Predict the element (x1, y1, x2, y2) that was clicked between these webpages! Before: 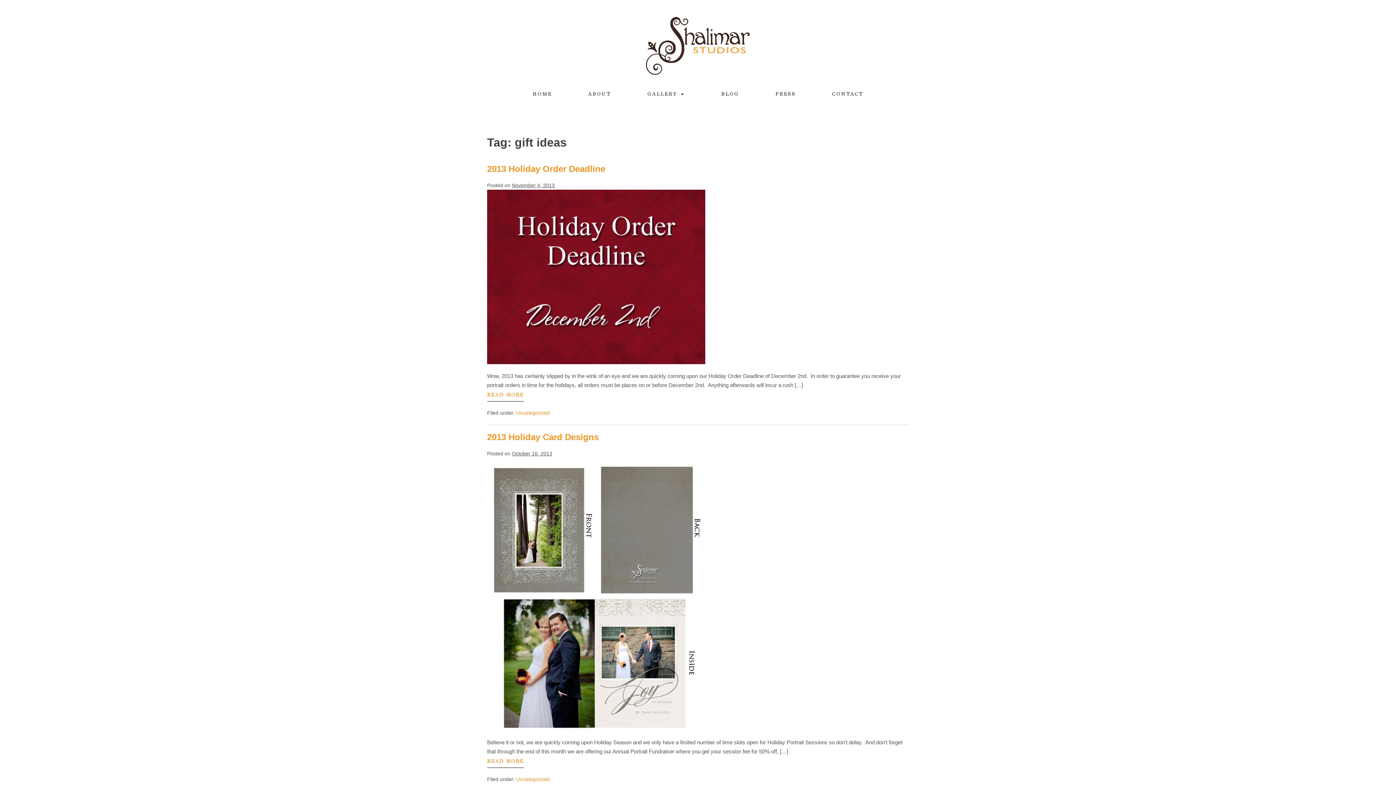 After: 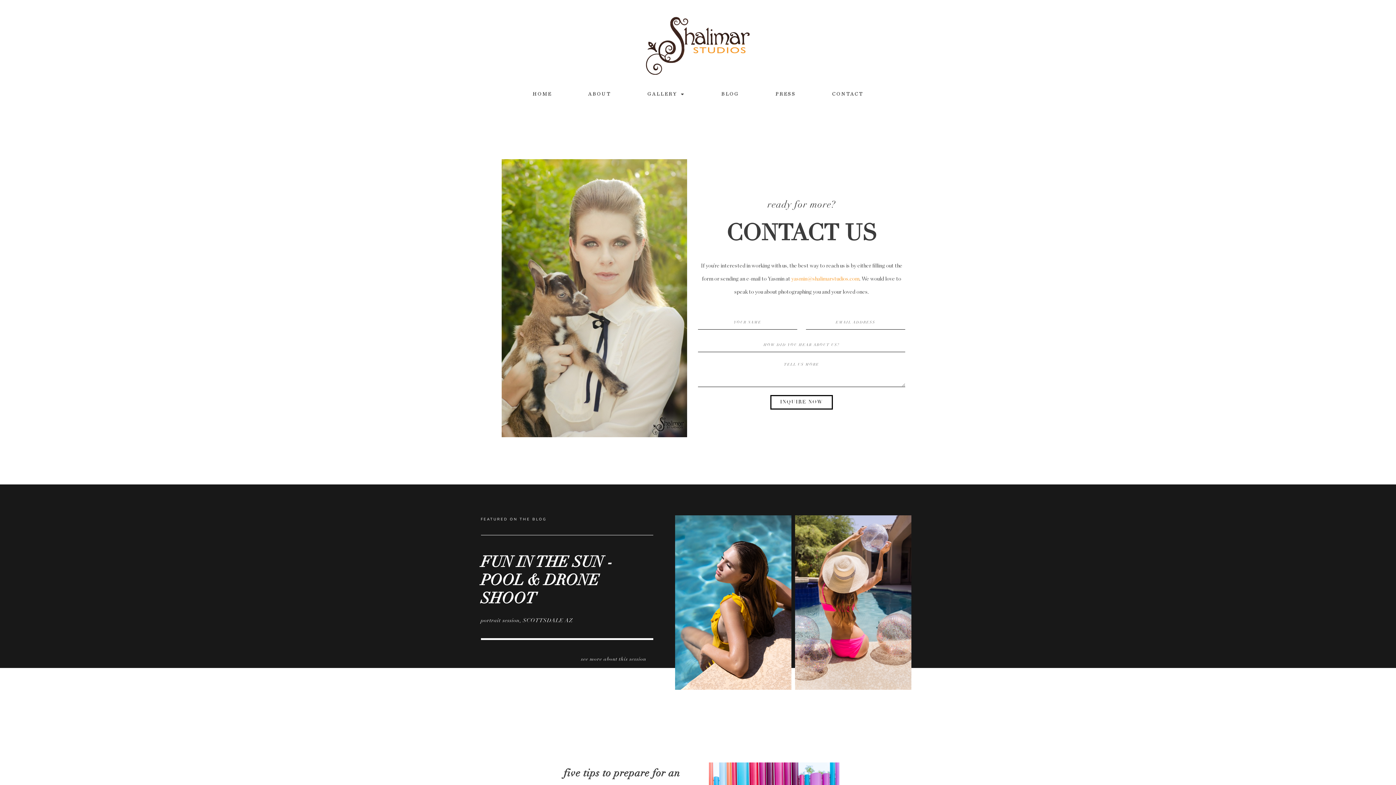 Action: bbox: (814, 91, 881, 96) label: CONTACT